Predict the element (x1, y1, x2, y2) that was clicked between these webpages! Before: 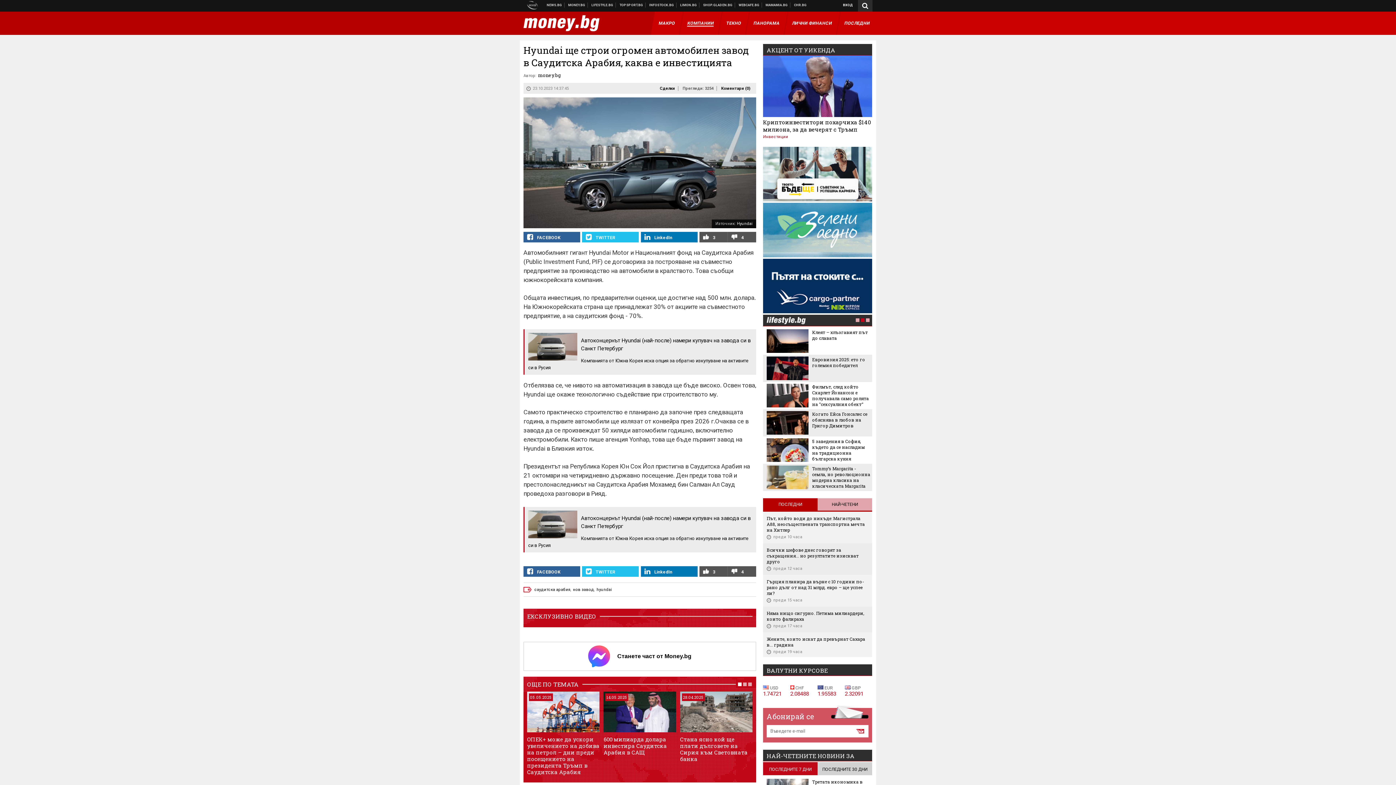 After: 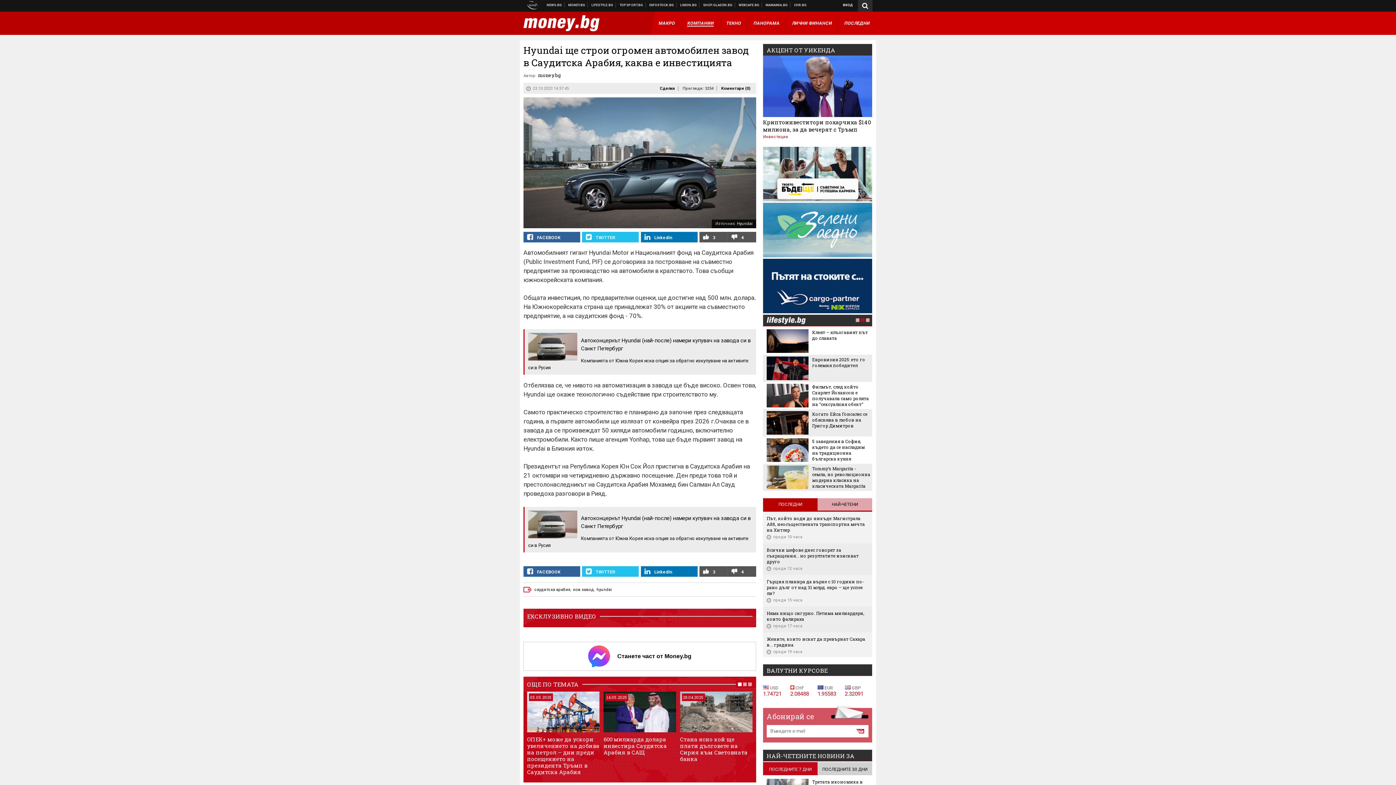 Action: bbox: (523, 566, 580, 577) label:  FACEBOOK